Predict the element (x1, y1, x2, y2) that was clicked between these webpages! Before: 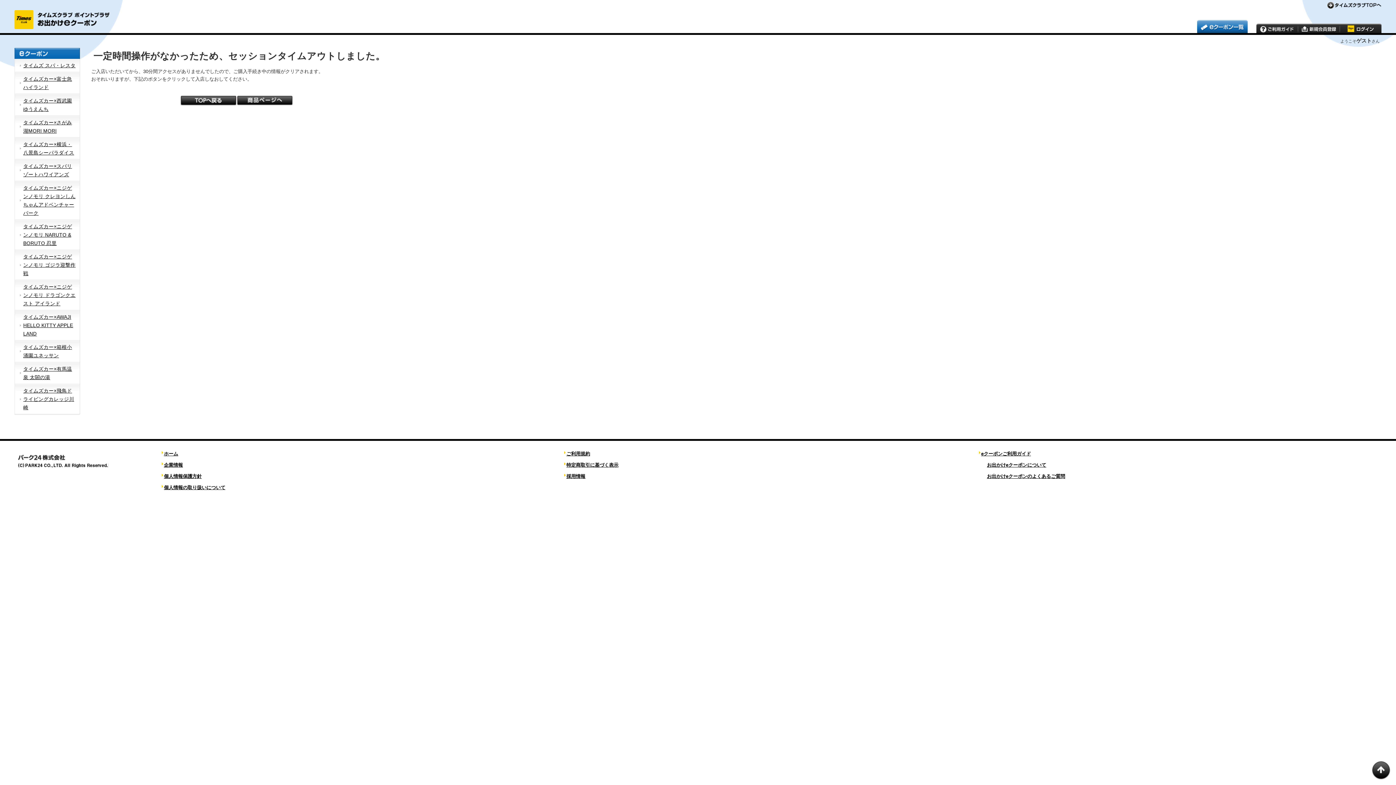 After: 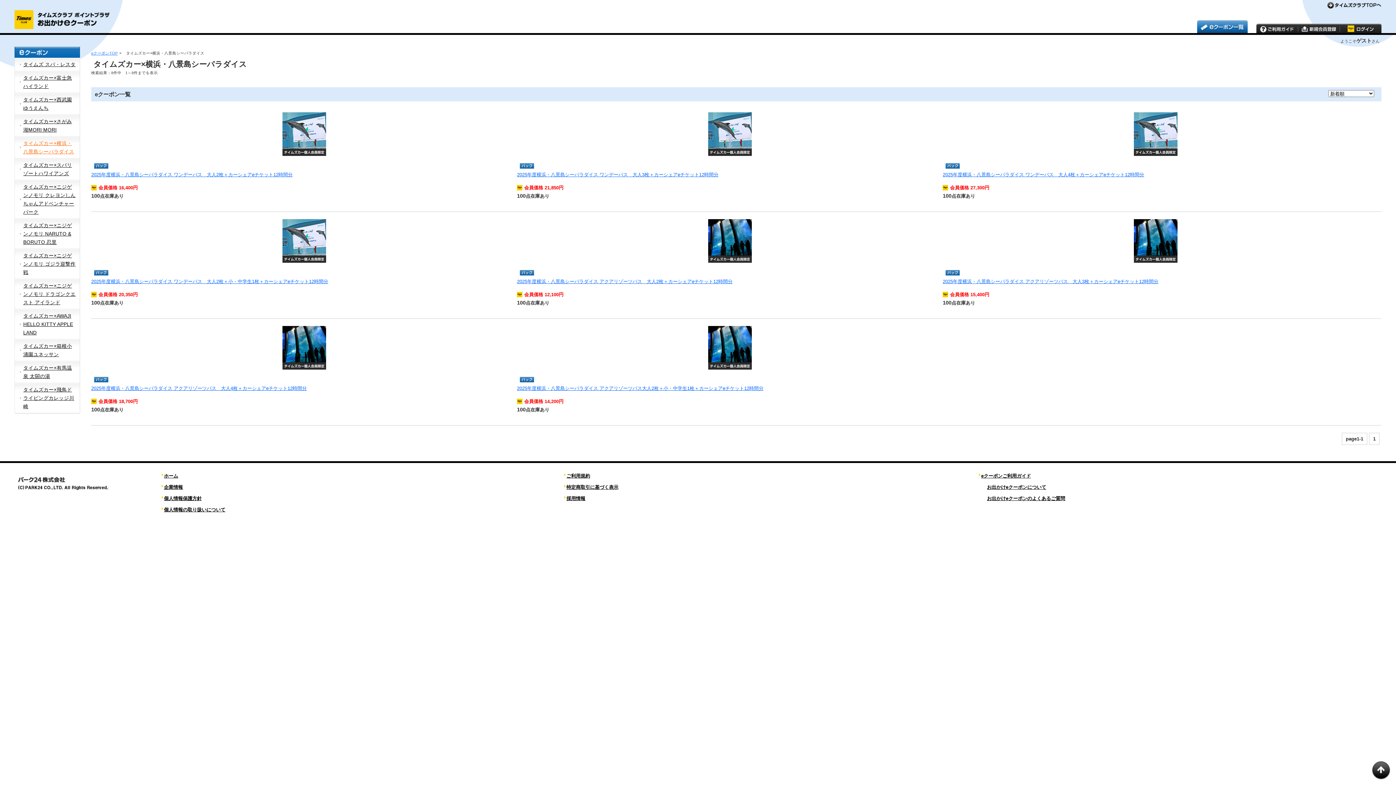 Action: label: タイムズカー×横浜・八景島シーパラダイス bbox: (14, 137, 80, 159)